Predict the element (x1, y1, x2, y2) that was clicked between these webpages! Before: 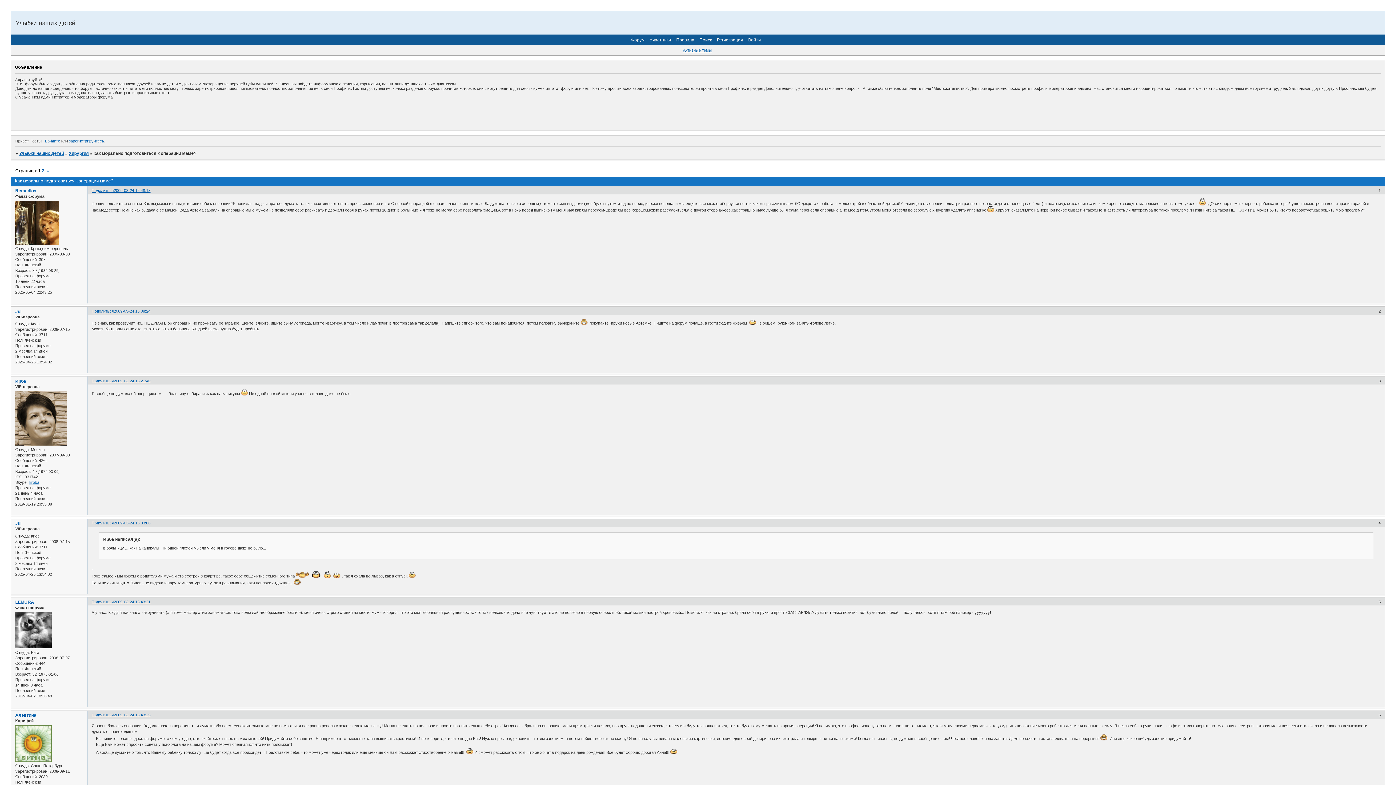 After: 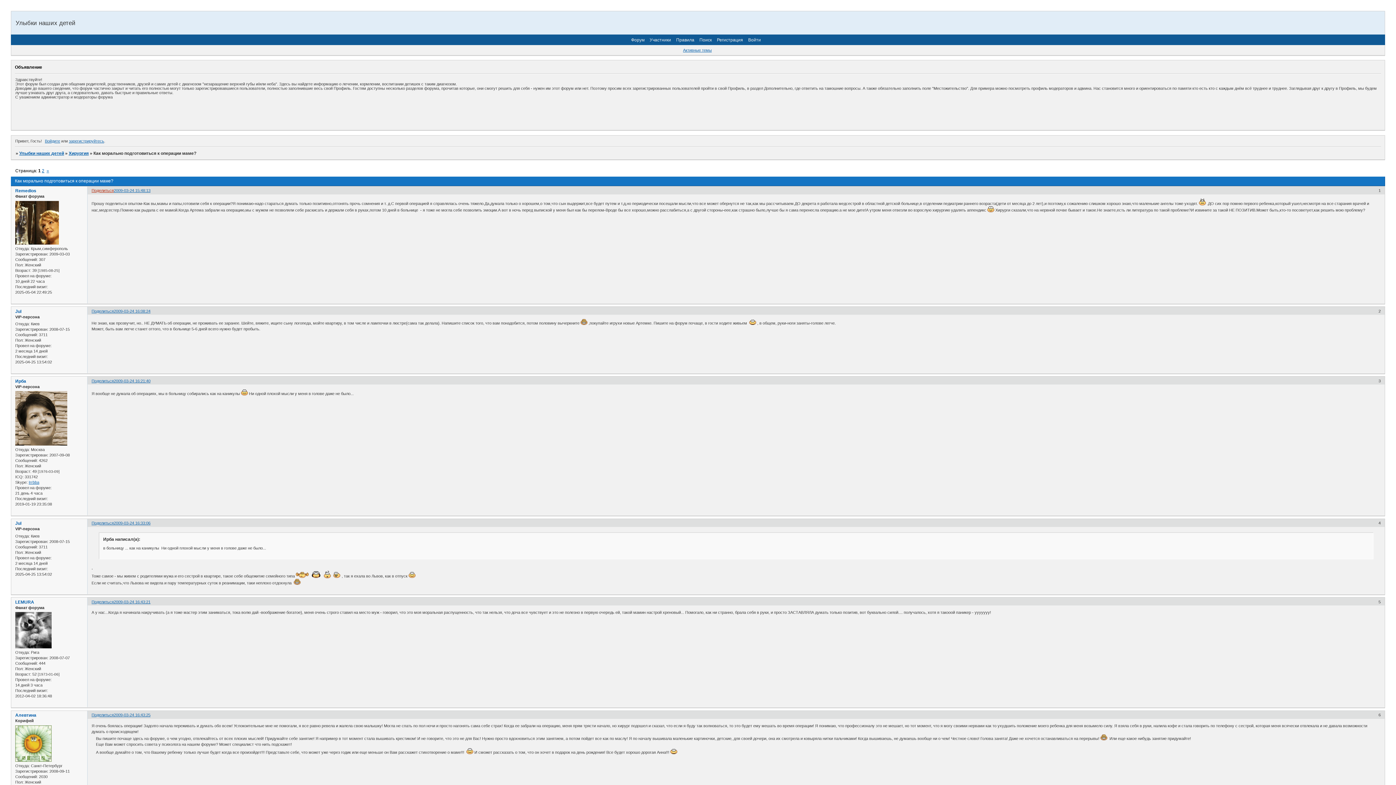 Action: bbox: (91, 188, 113, 192) label: Поделиться